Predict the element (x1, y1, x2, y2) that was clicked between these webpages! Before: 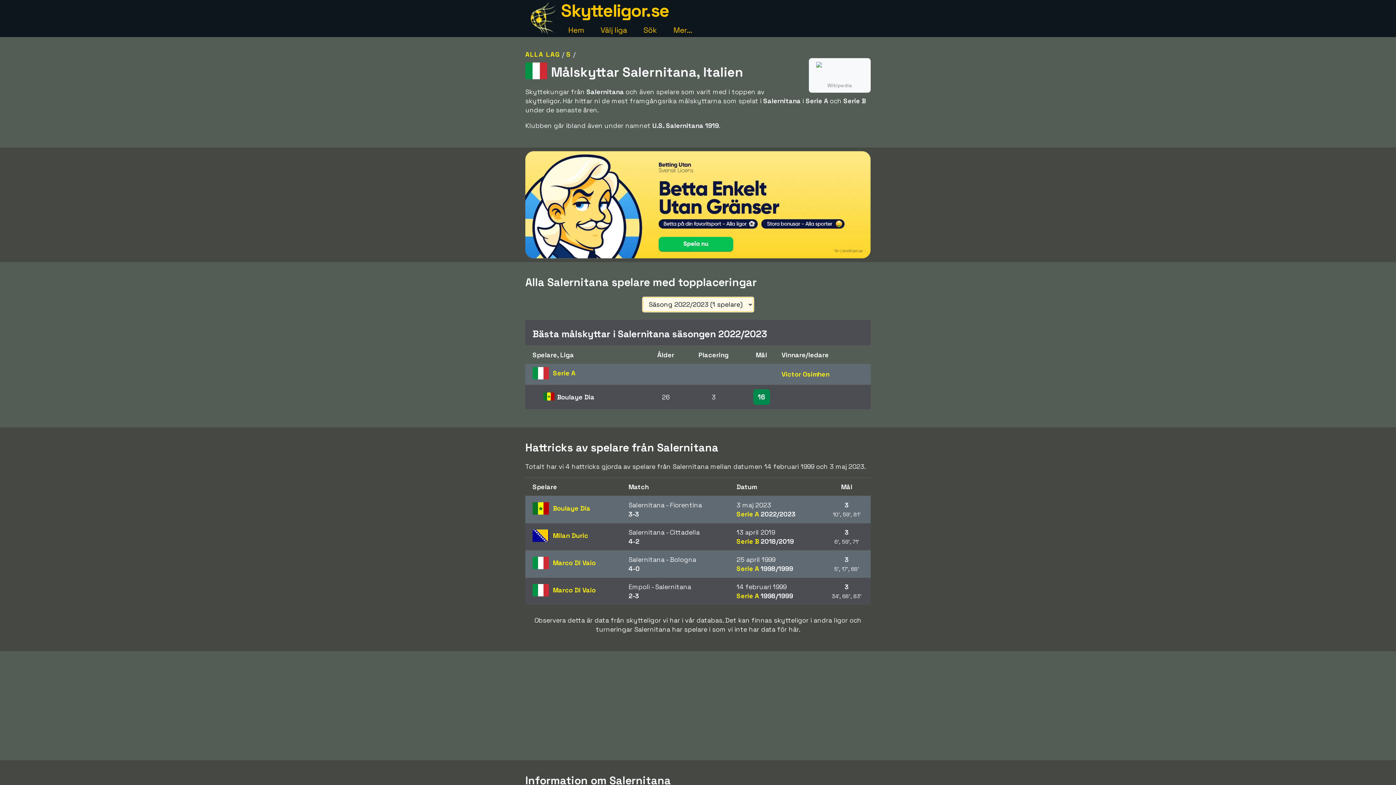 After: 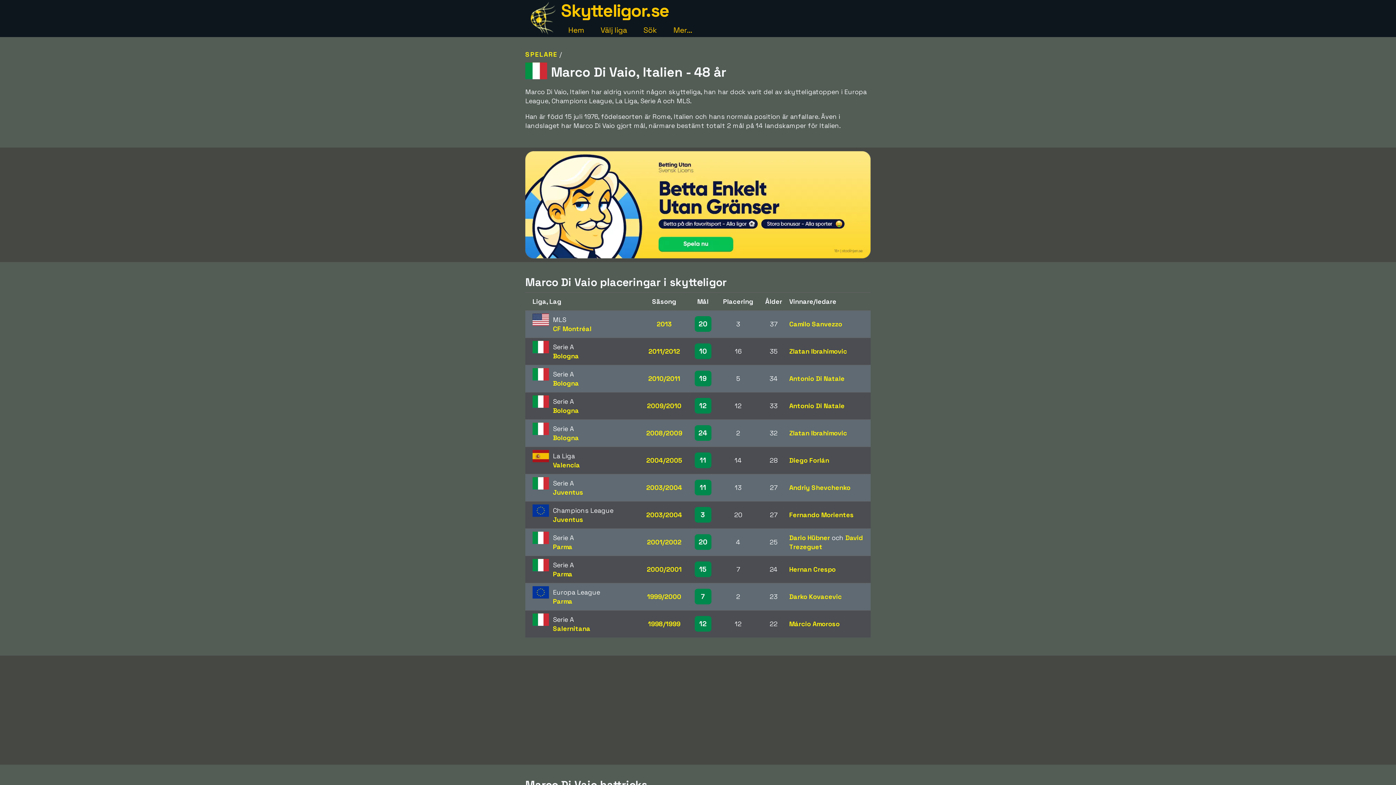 Action: bbox: (553, 586, 595, 594) label: Marco Di Vaio